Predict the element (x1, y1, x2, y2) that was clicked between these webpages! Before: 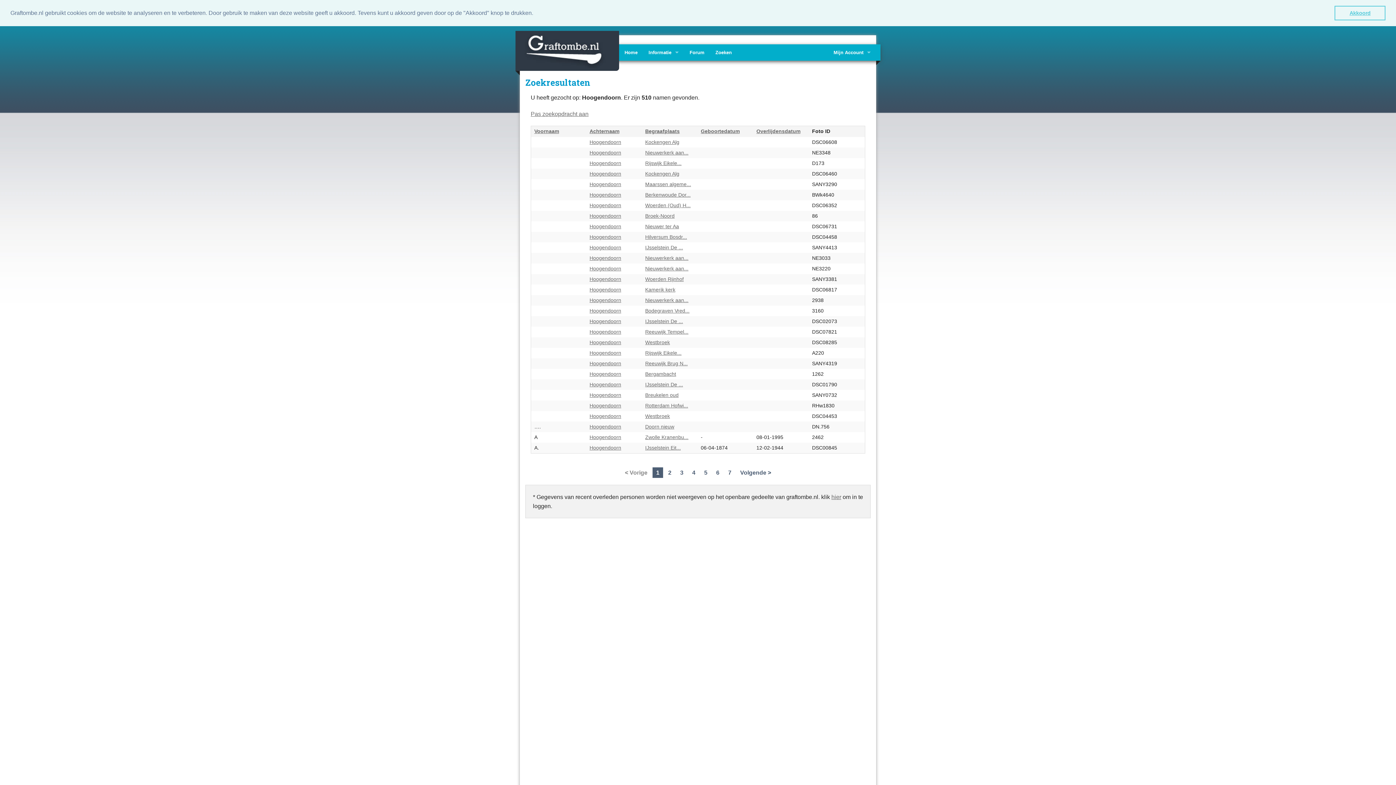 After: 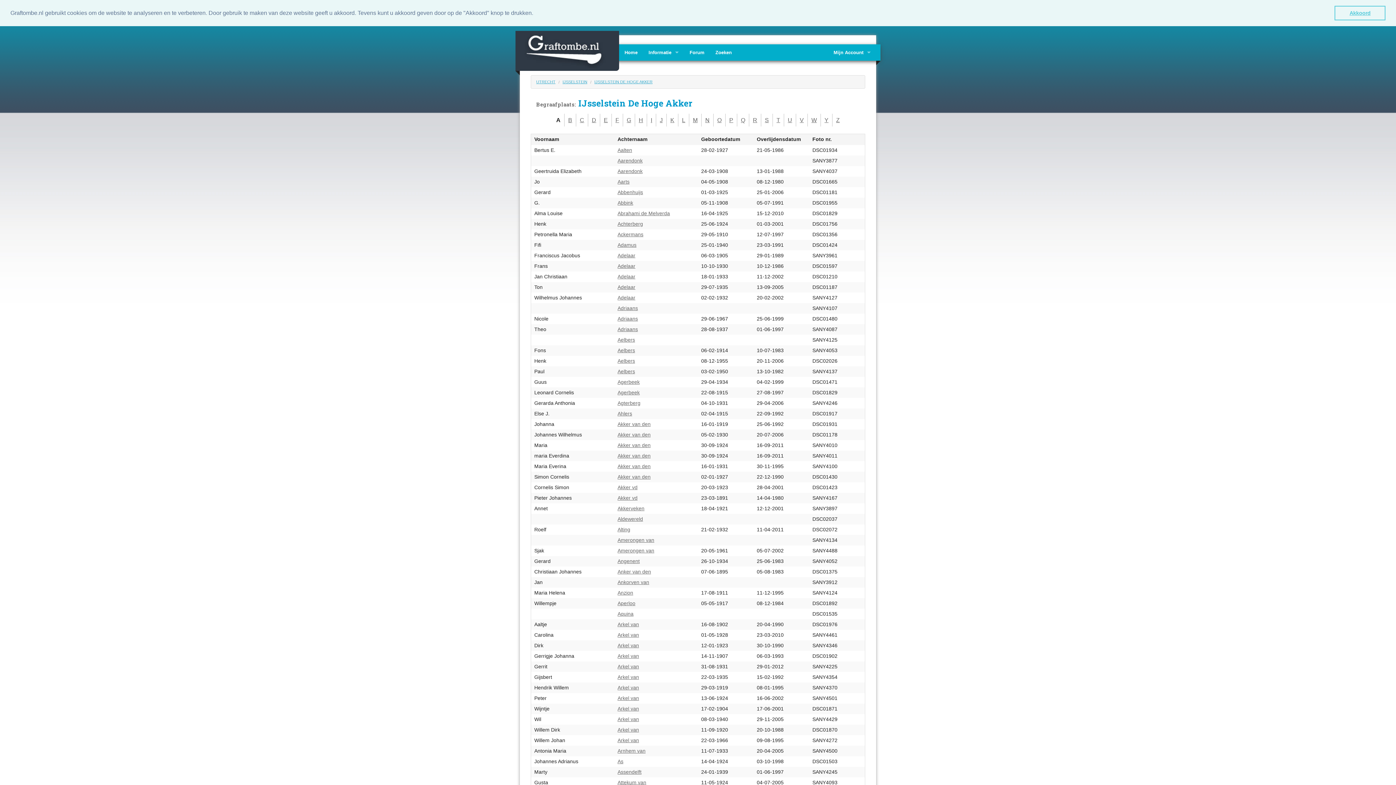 Action: label: IJsselstein De ... bbox: (645, 244, 683, 250)